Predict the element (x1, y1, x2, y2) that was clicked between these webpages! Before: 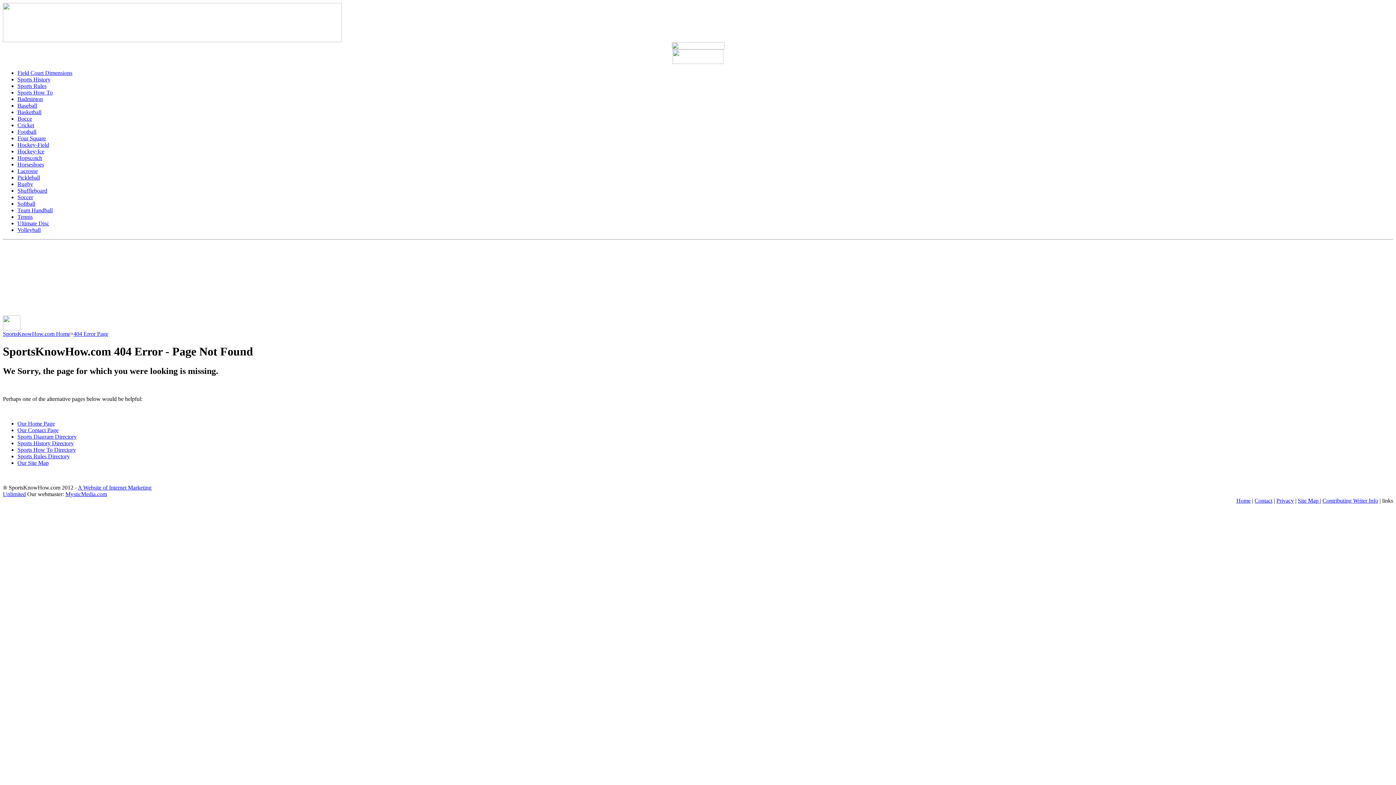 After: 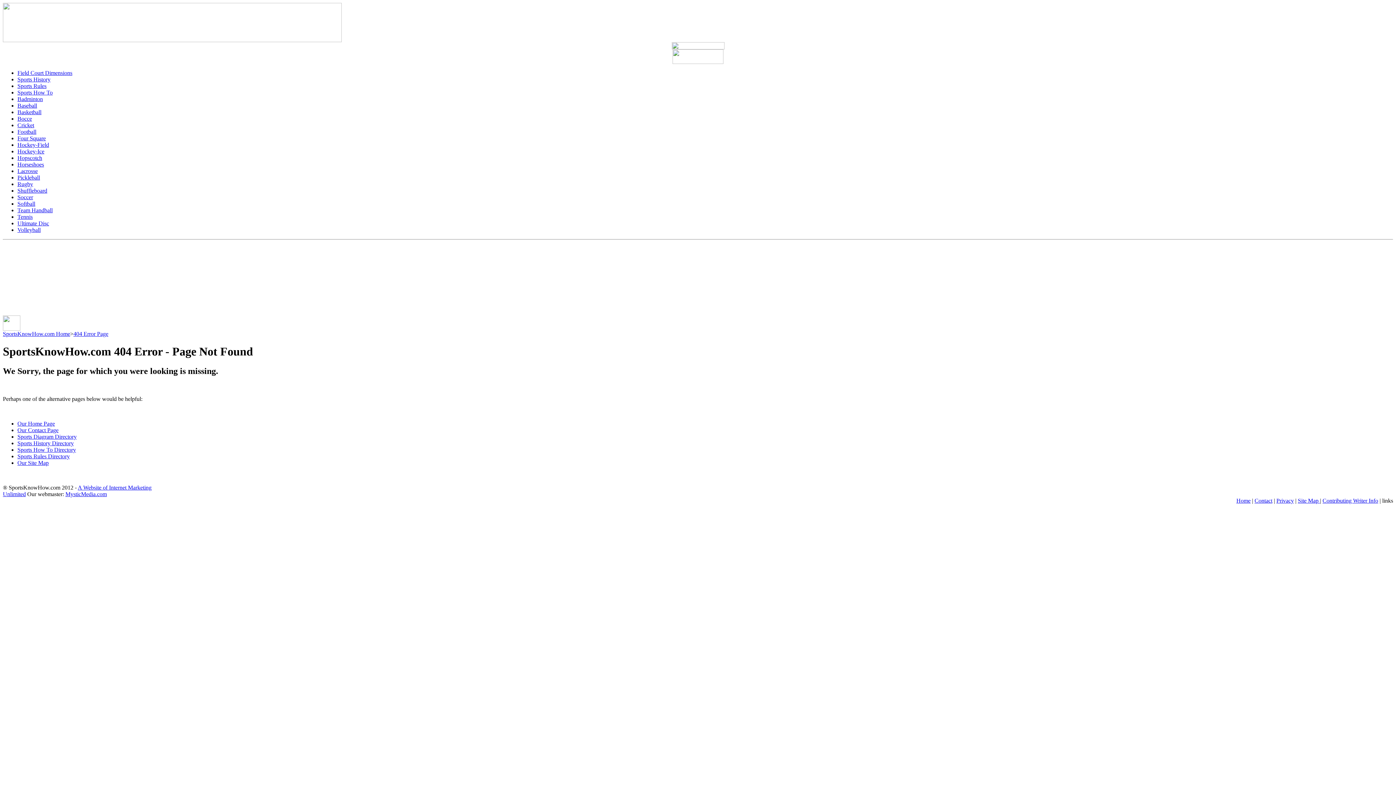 Action: bbox: (17, 453, 69, 459) label: Sports Rules Directory